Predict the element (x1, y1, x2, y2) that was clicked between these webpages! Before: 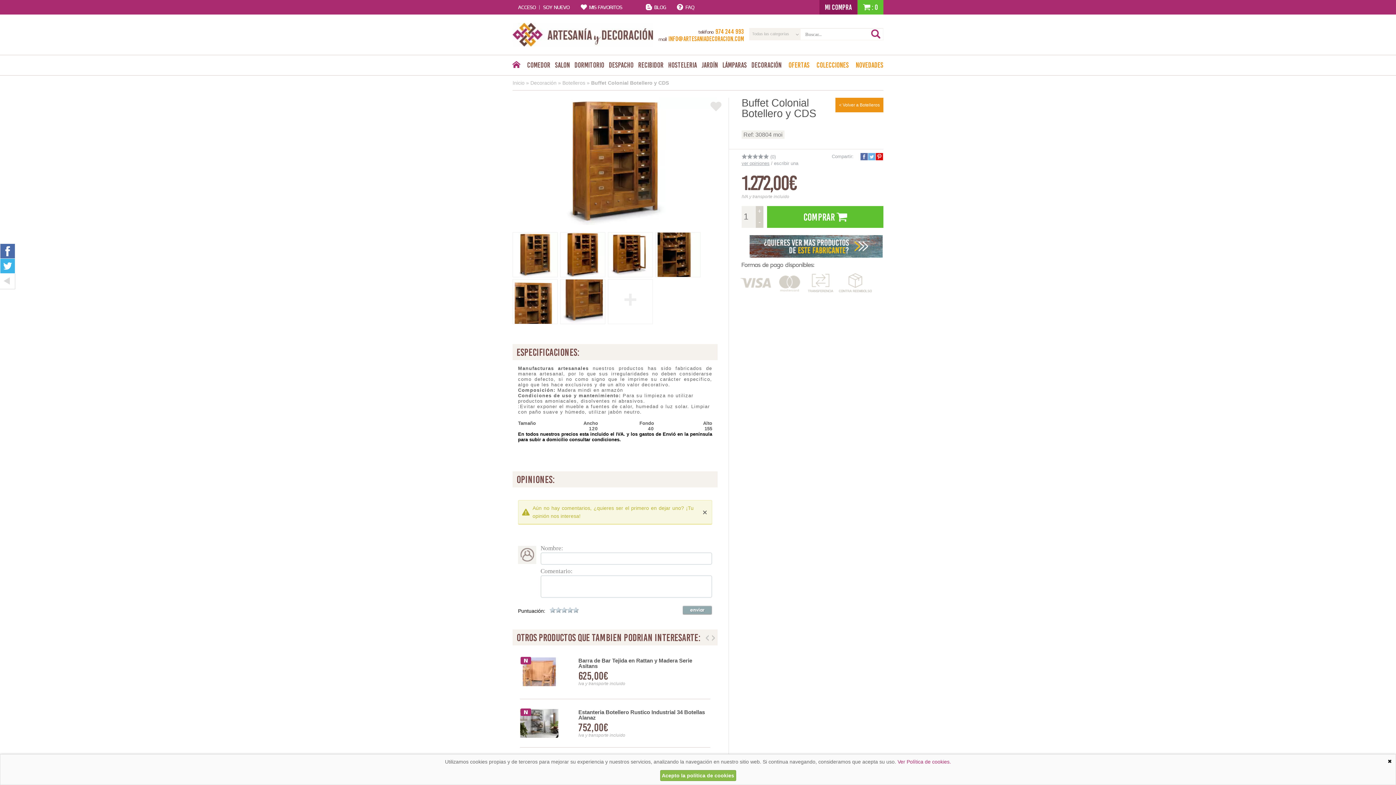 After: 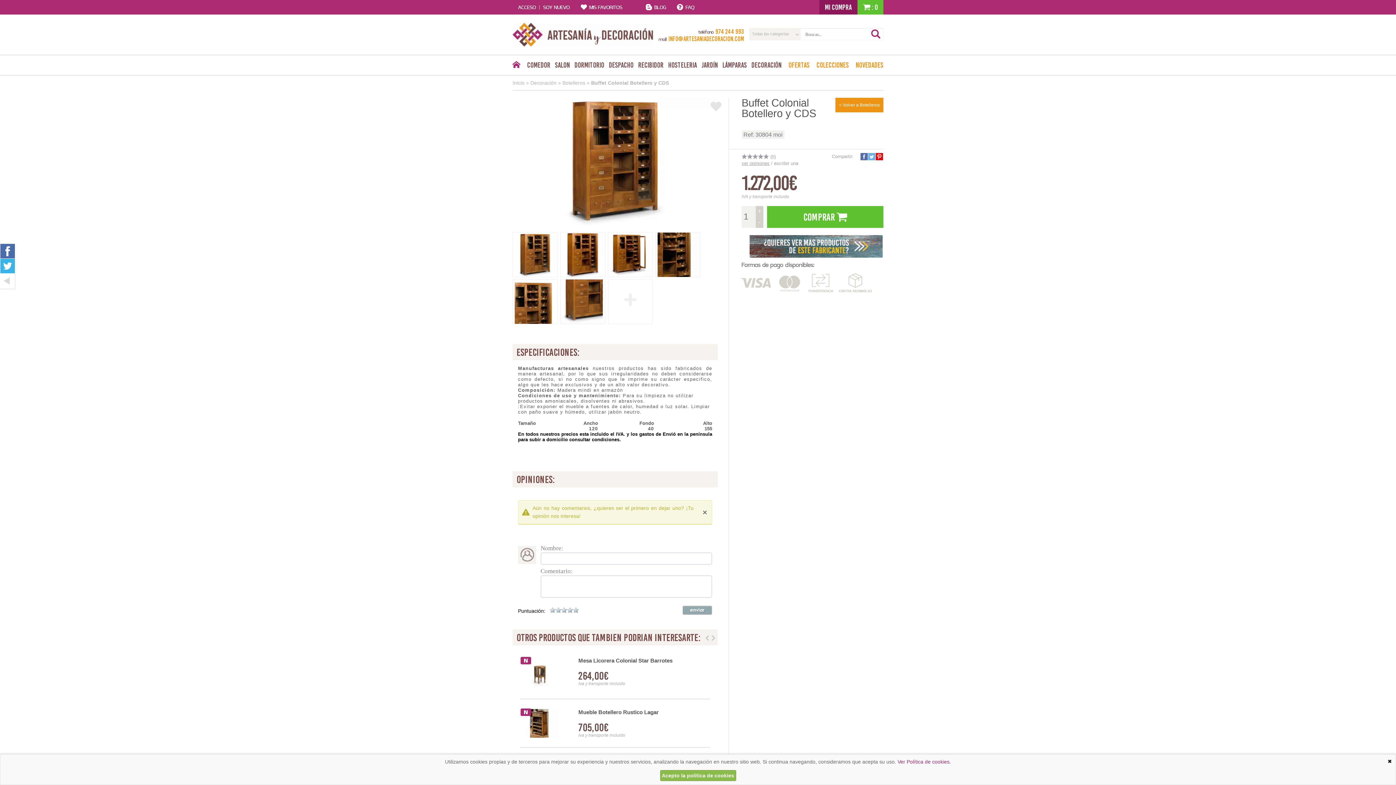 Action: bbox: (0, 243, 15, 258)